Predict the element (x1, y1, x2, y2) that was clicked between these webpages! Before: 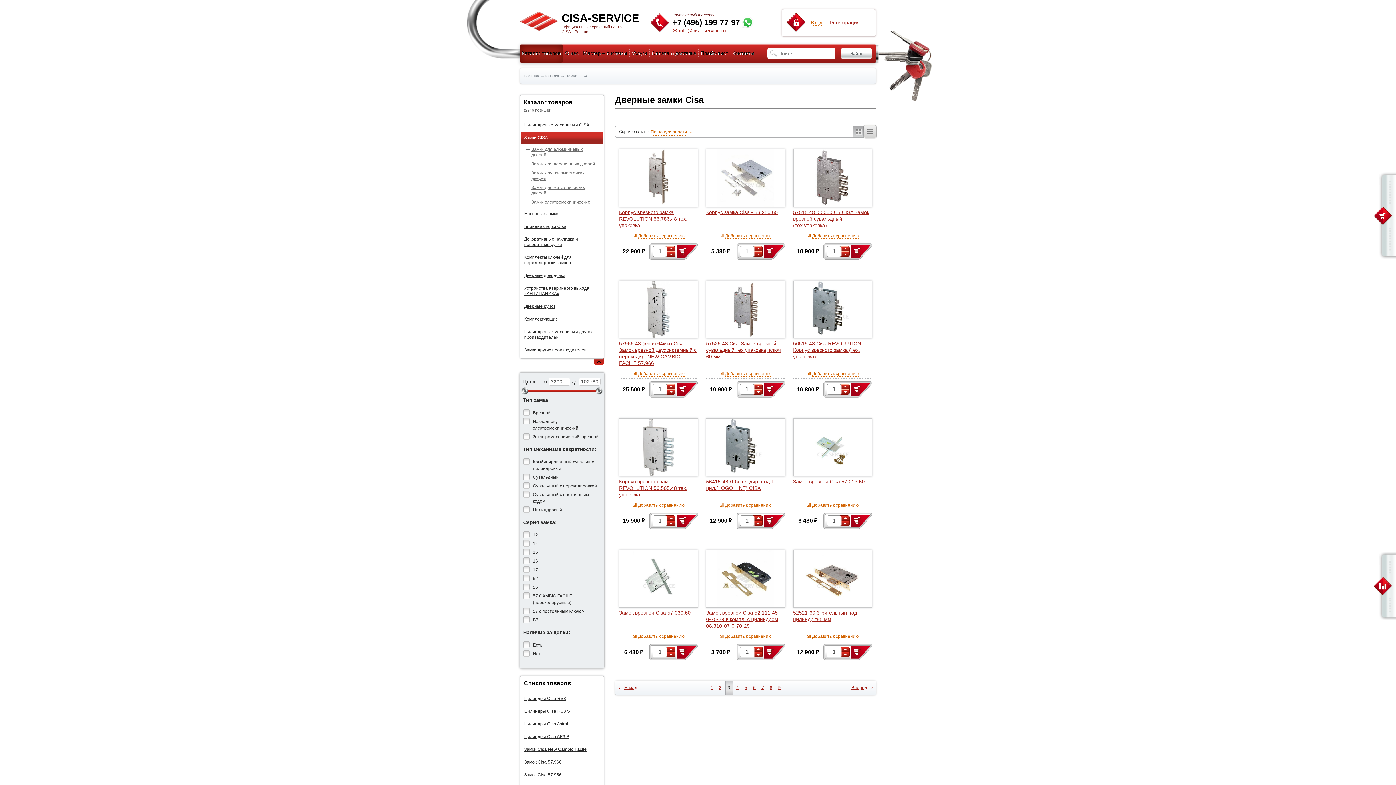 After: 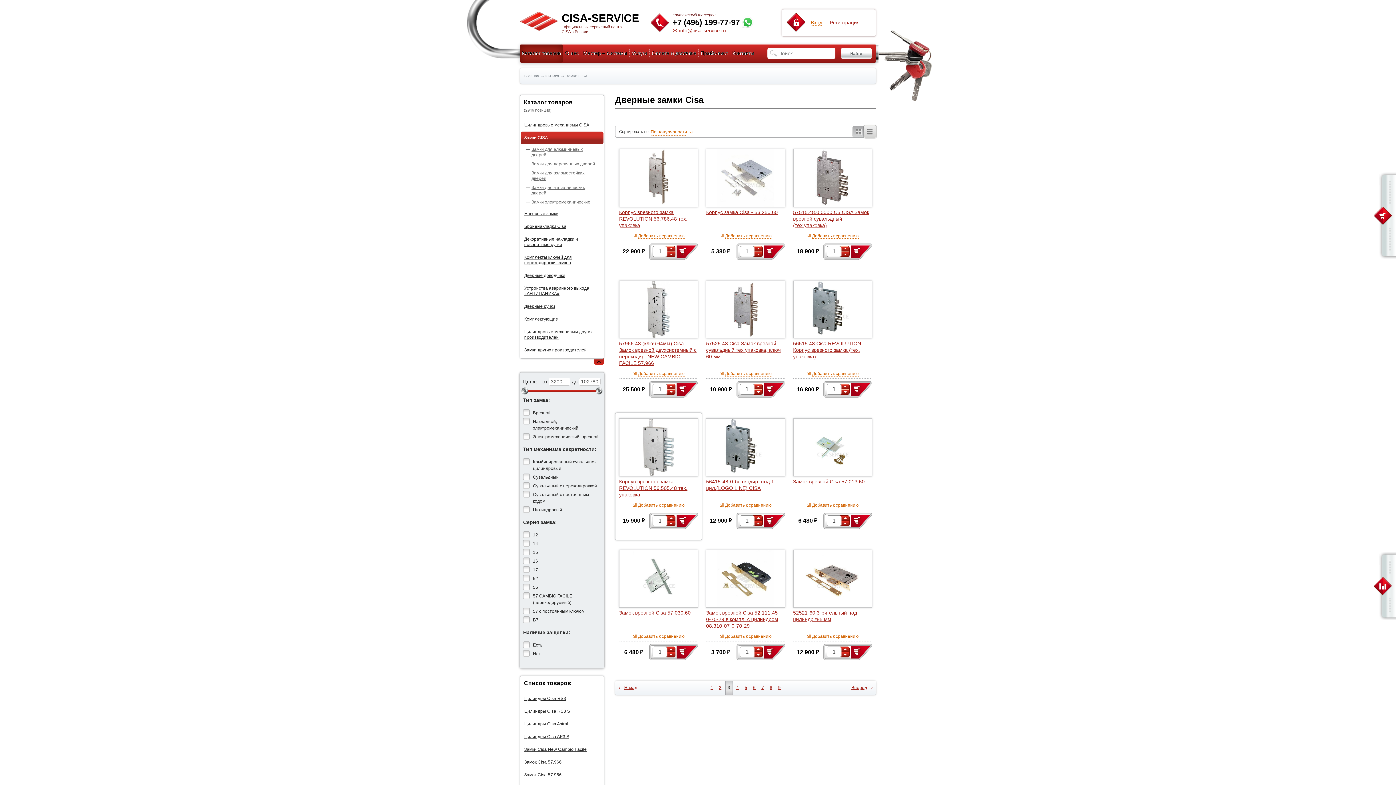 Action: label:  Добавить к сравнению bbox: (619, 500, 698, 510)